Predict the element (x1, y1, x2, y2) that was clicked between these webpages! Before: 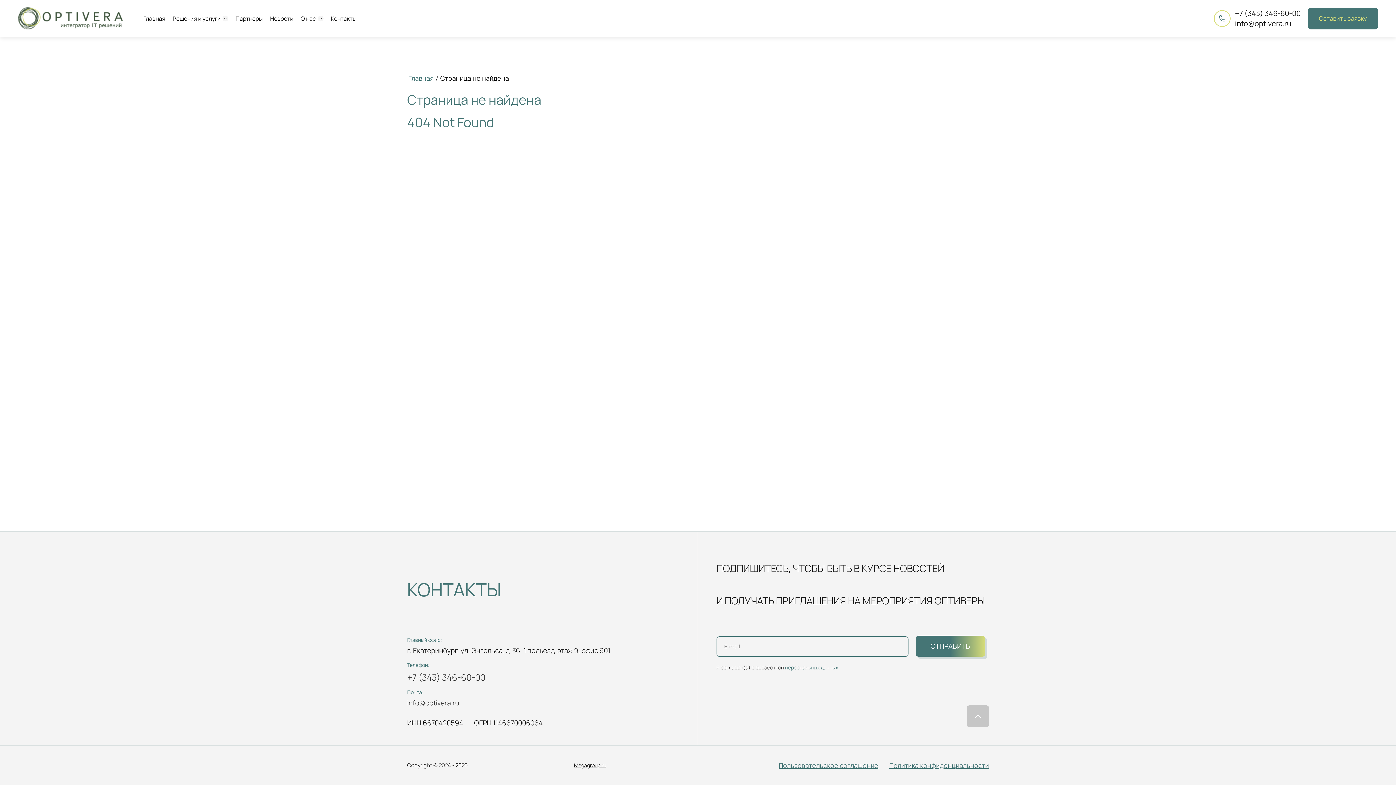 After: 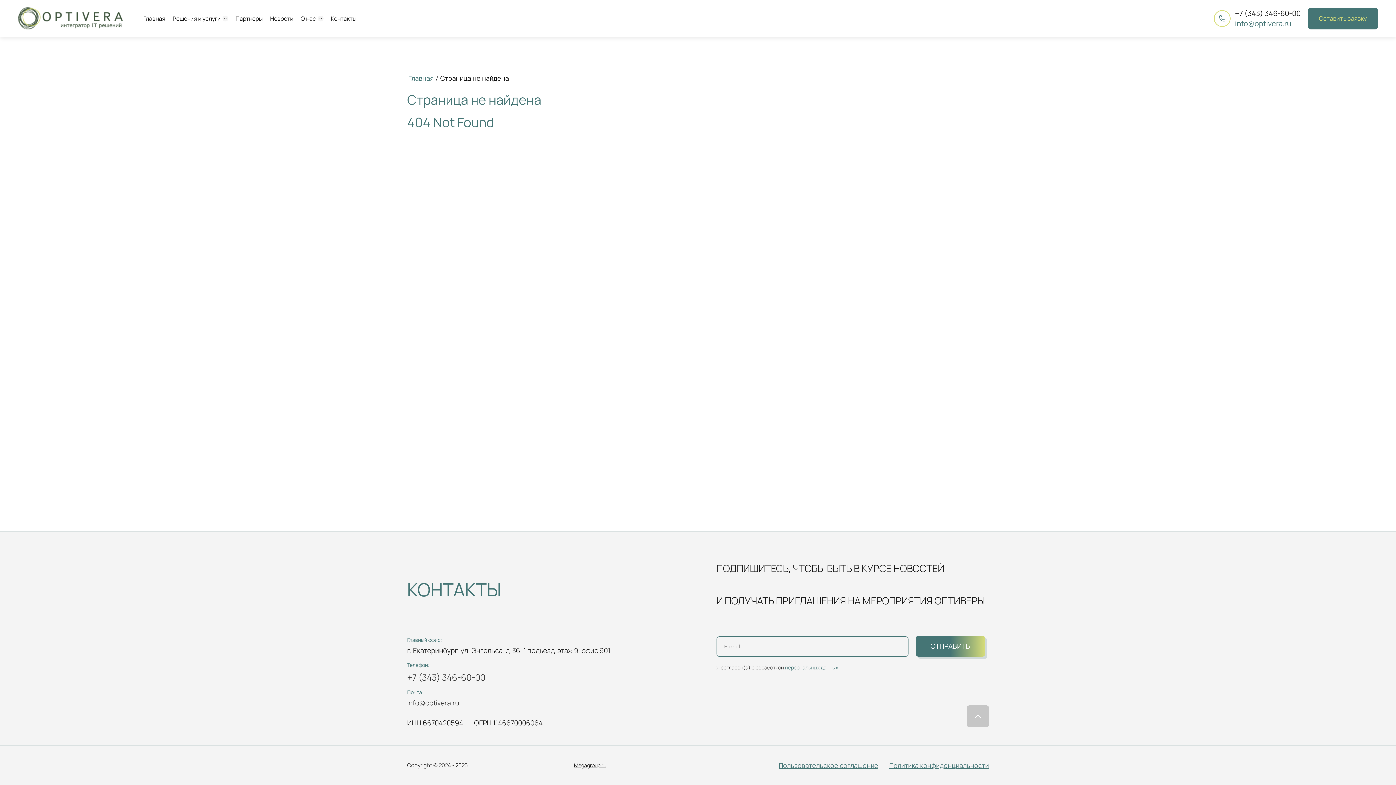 Action: bbox: (1235, 18, 1301, 28) label: info@optivera.ru